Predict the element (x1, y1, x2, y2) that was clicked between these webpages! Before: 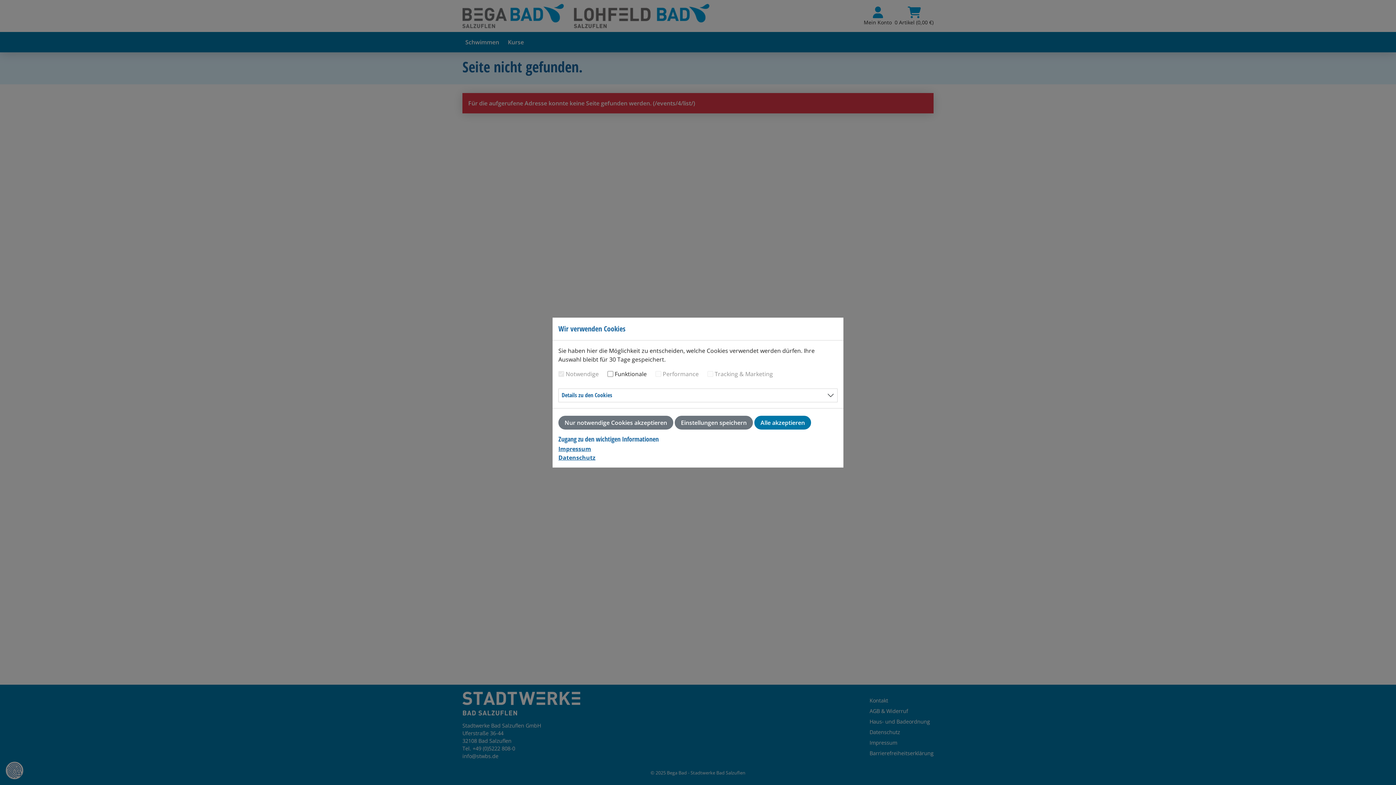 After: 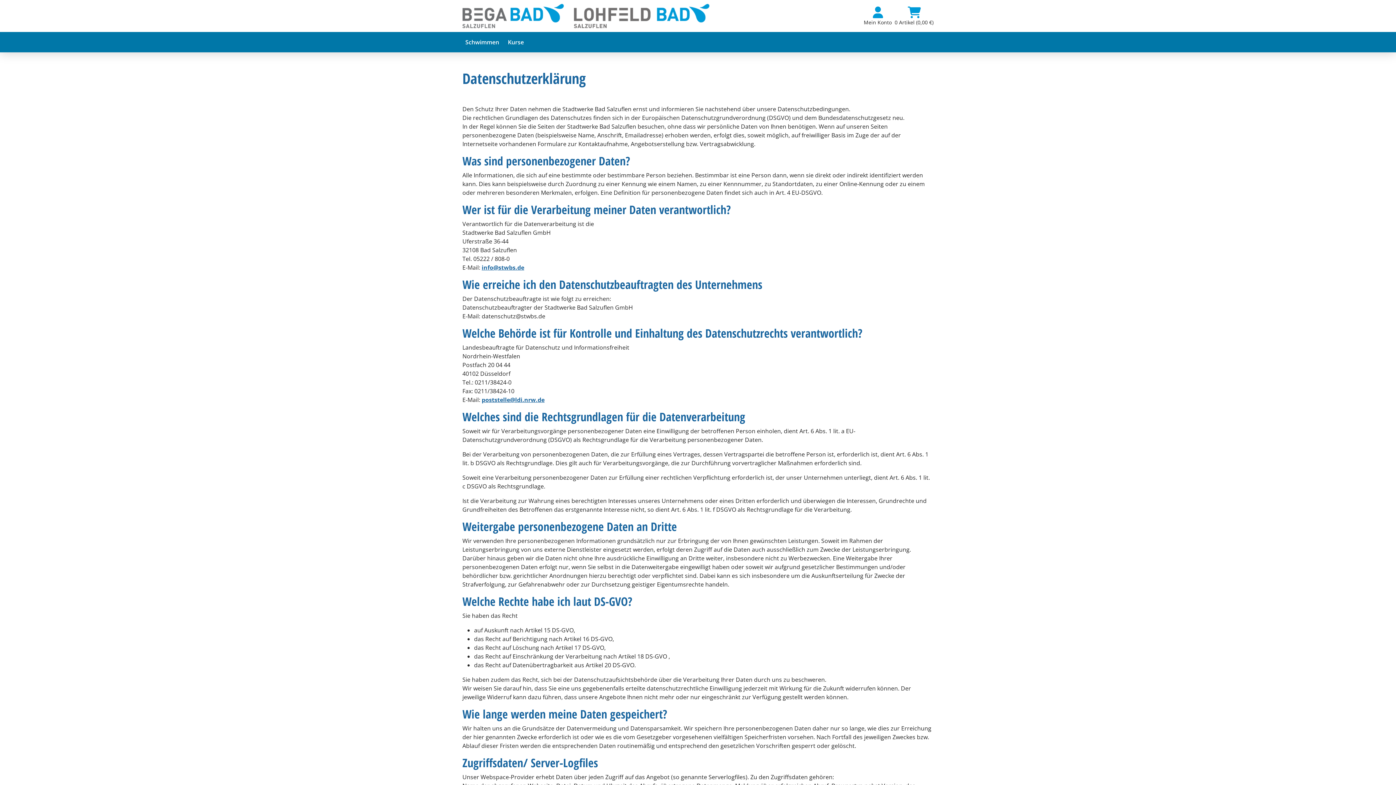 Action: bbox: (558, 453, 595, 461) label: Datenschutz